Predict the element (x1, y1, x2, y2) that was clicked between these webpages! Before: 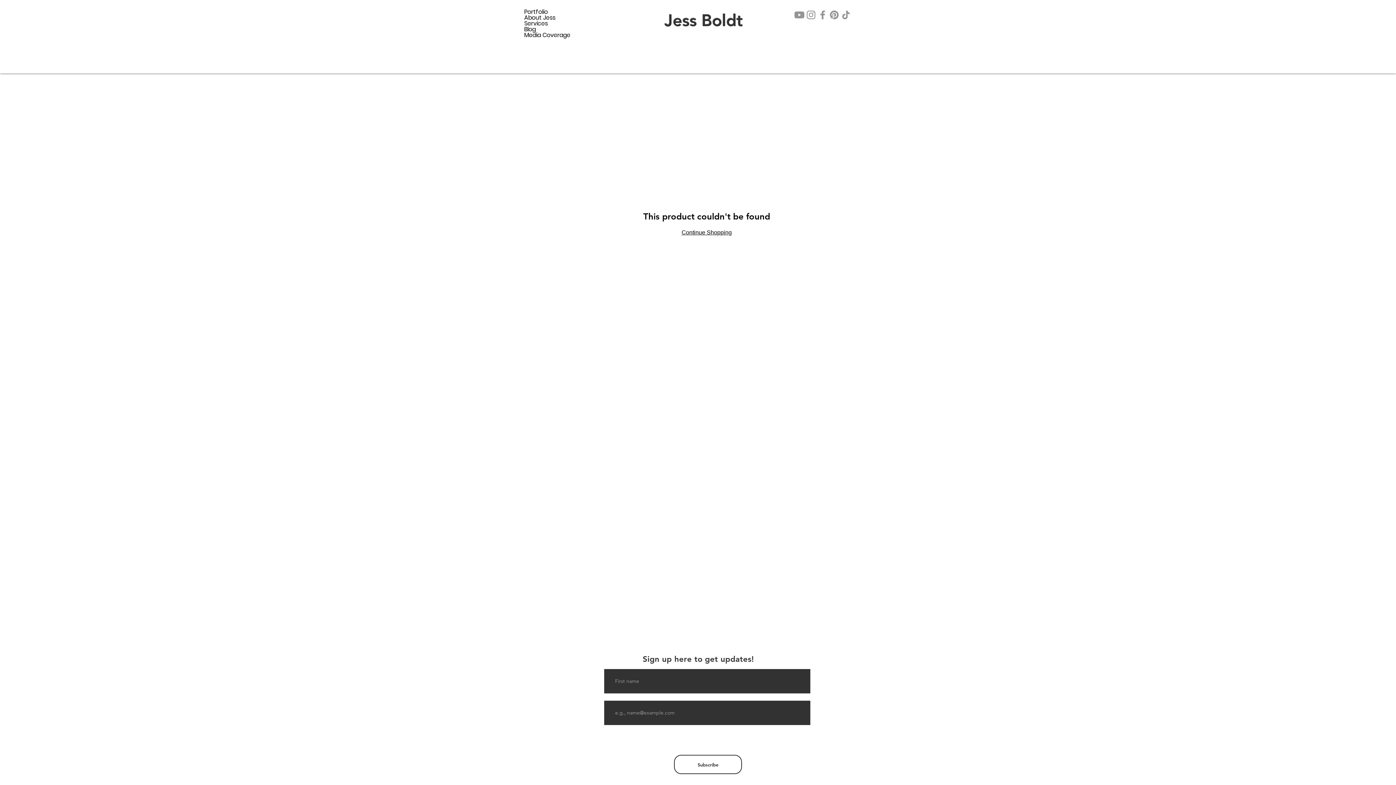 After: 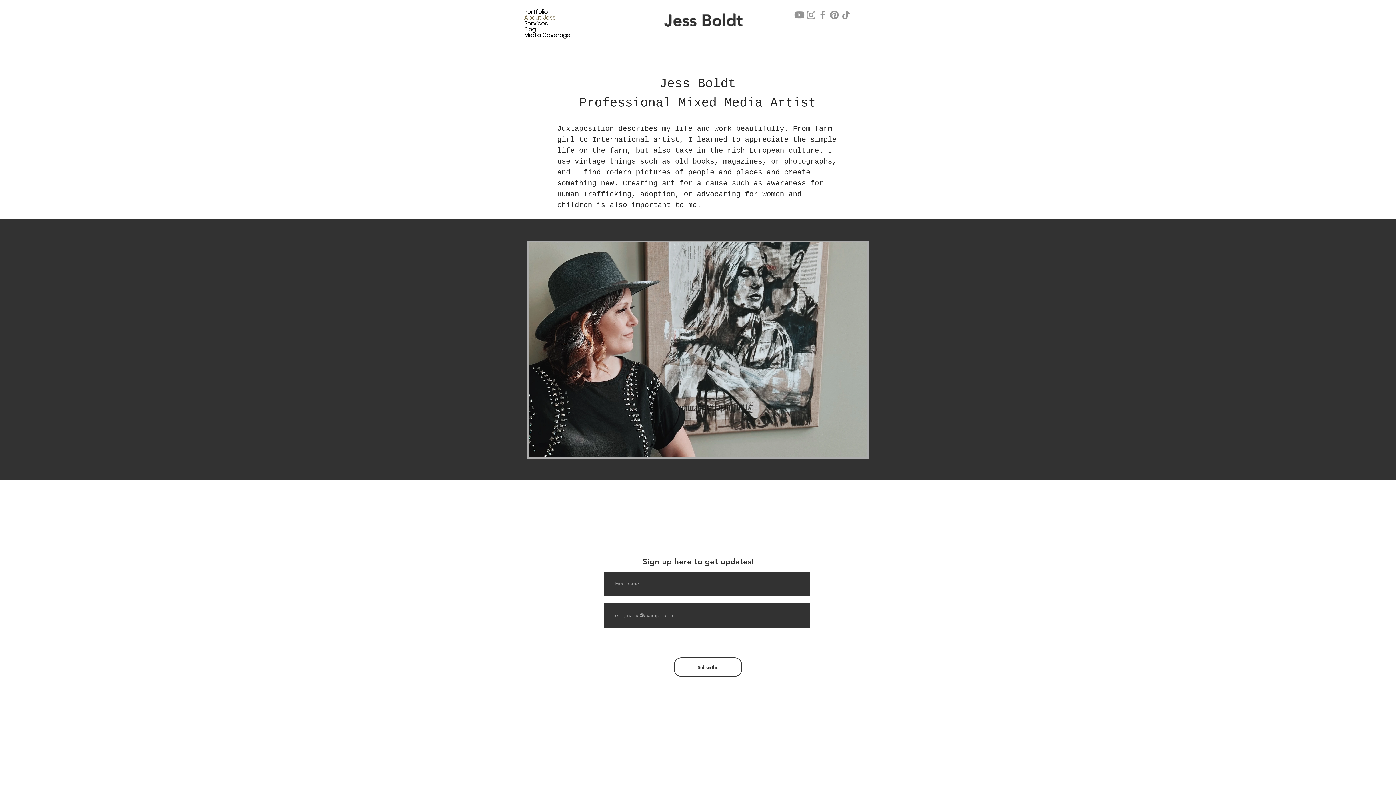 Action: label: About Jess bbox: (524, 14, 581, 20)